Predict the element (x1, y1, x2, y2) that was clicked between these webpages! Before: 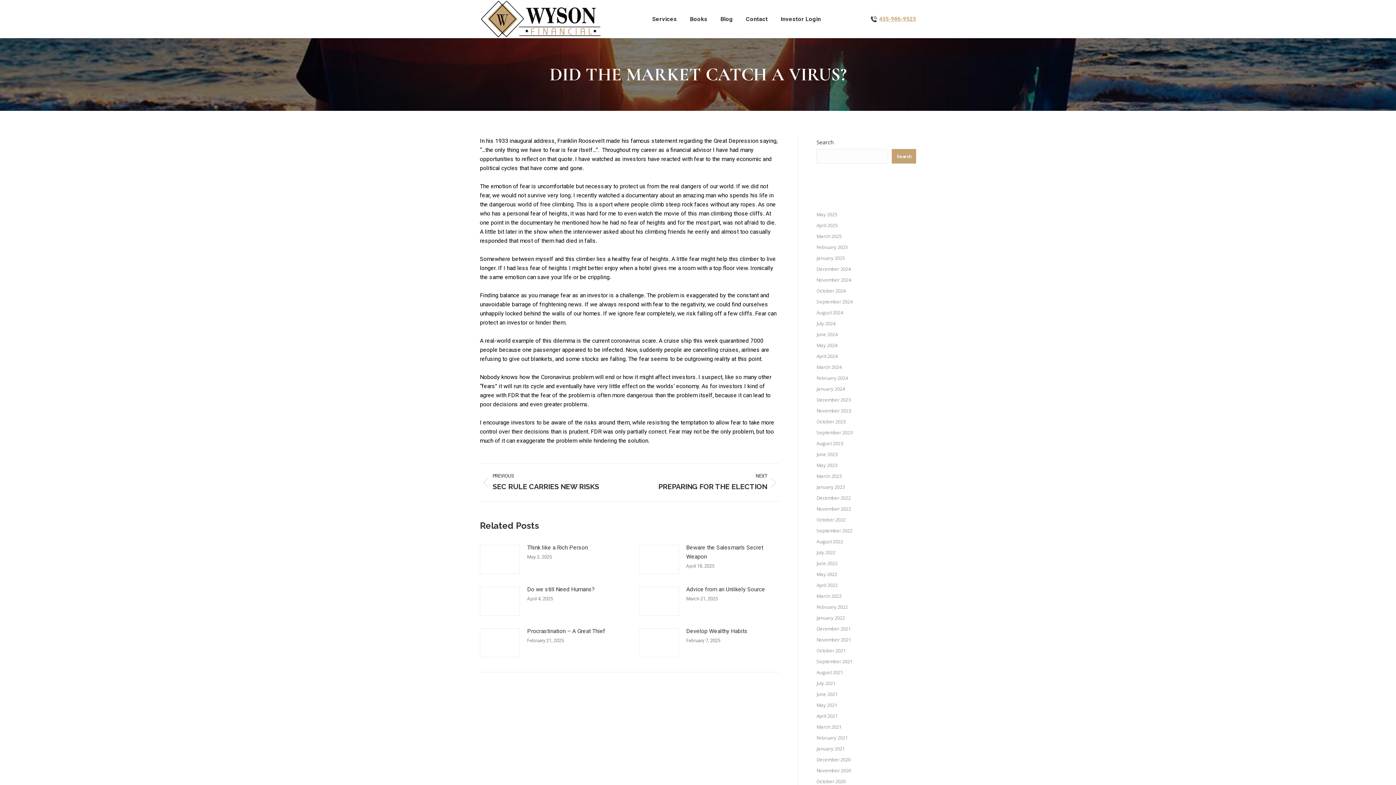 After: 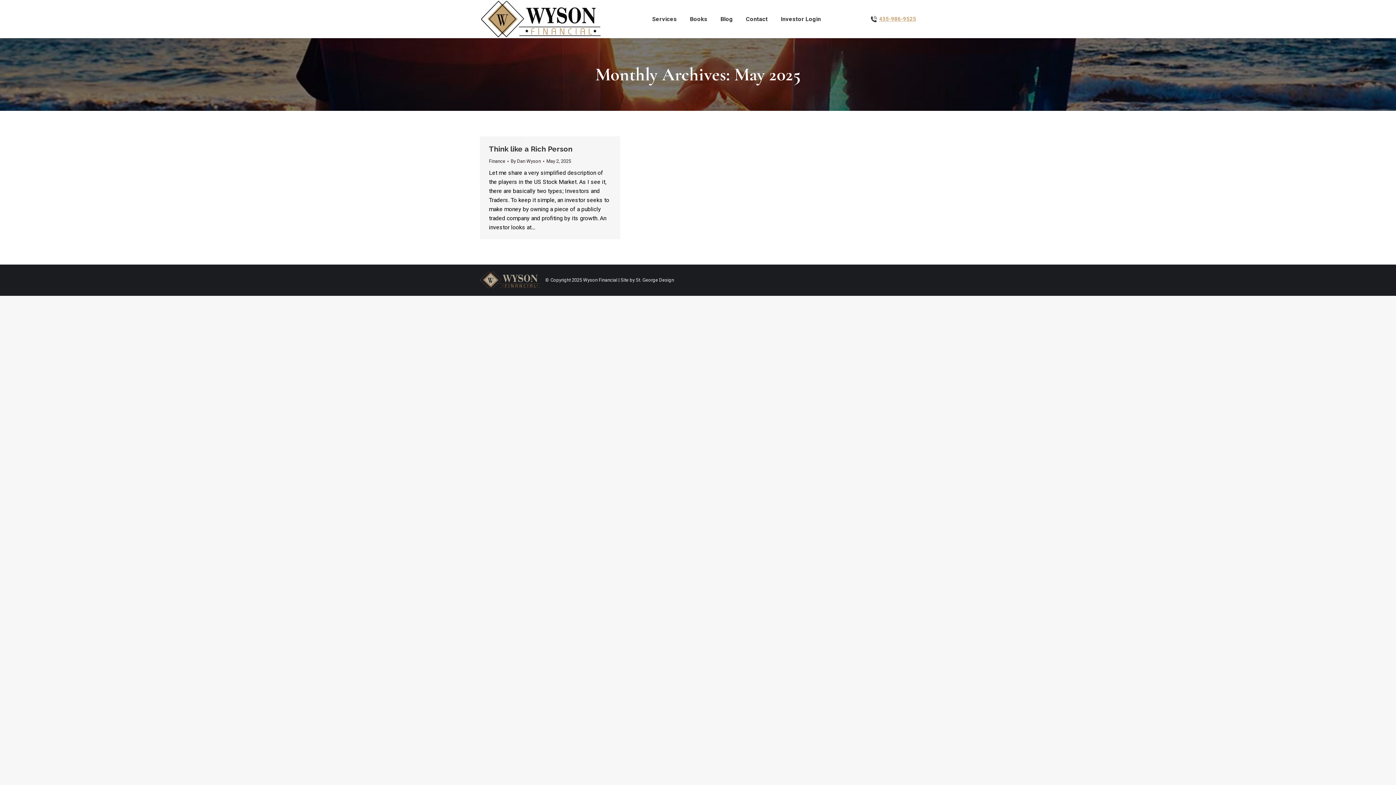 Action: label: May 2025 bbox: (816, 210, 837, 218)